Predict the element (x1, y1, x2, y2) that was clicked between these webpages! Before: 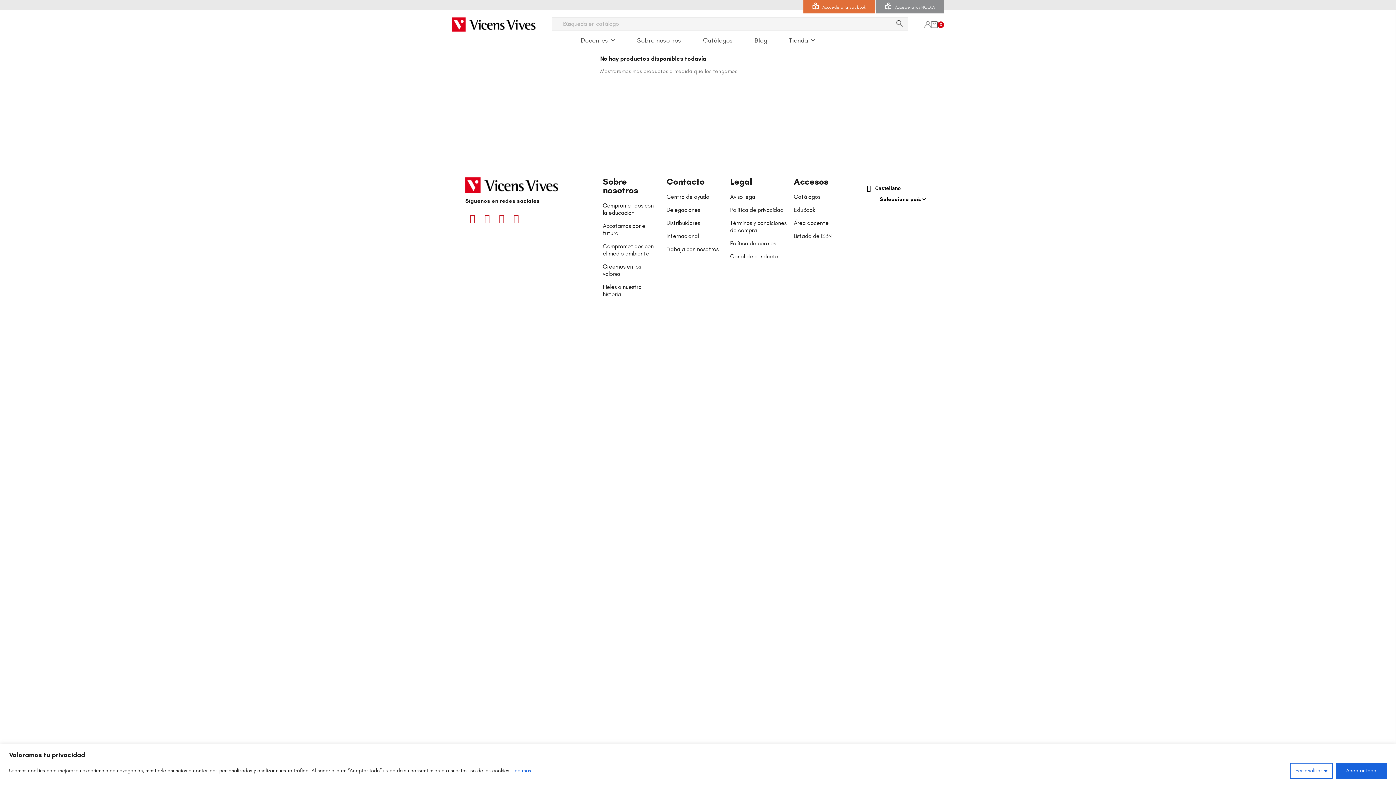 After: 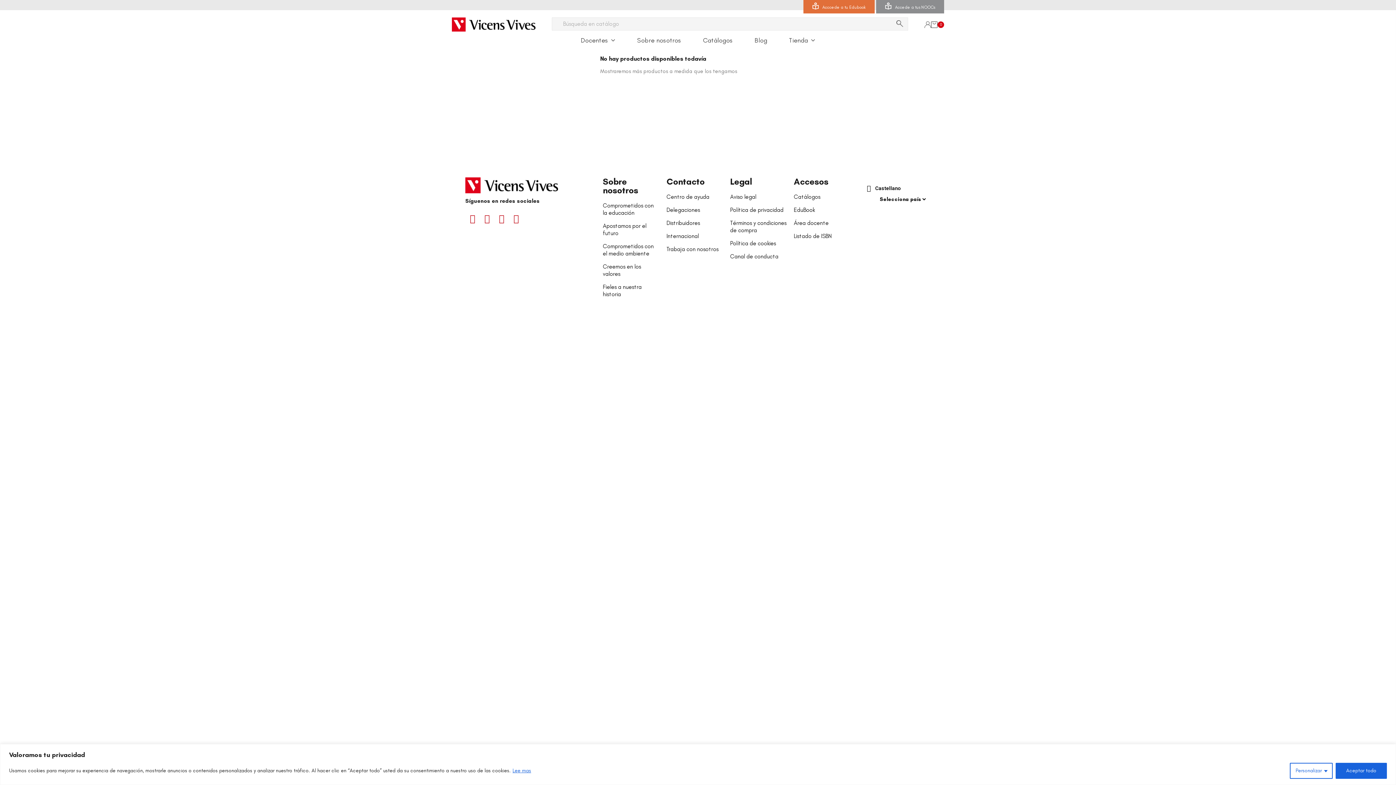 Action: bbox: (803, 0, 874, 13) label: Acccede a tu Edubook